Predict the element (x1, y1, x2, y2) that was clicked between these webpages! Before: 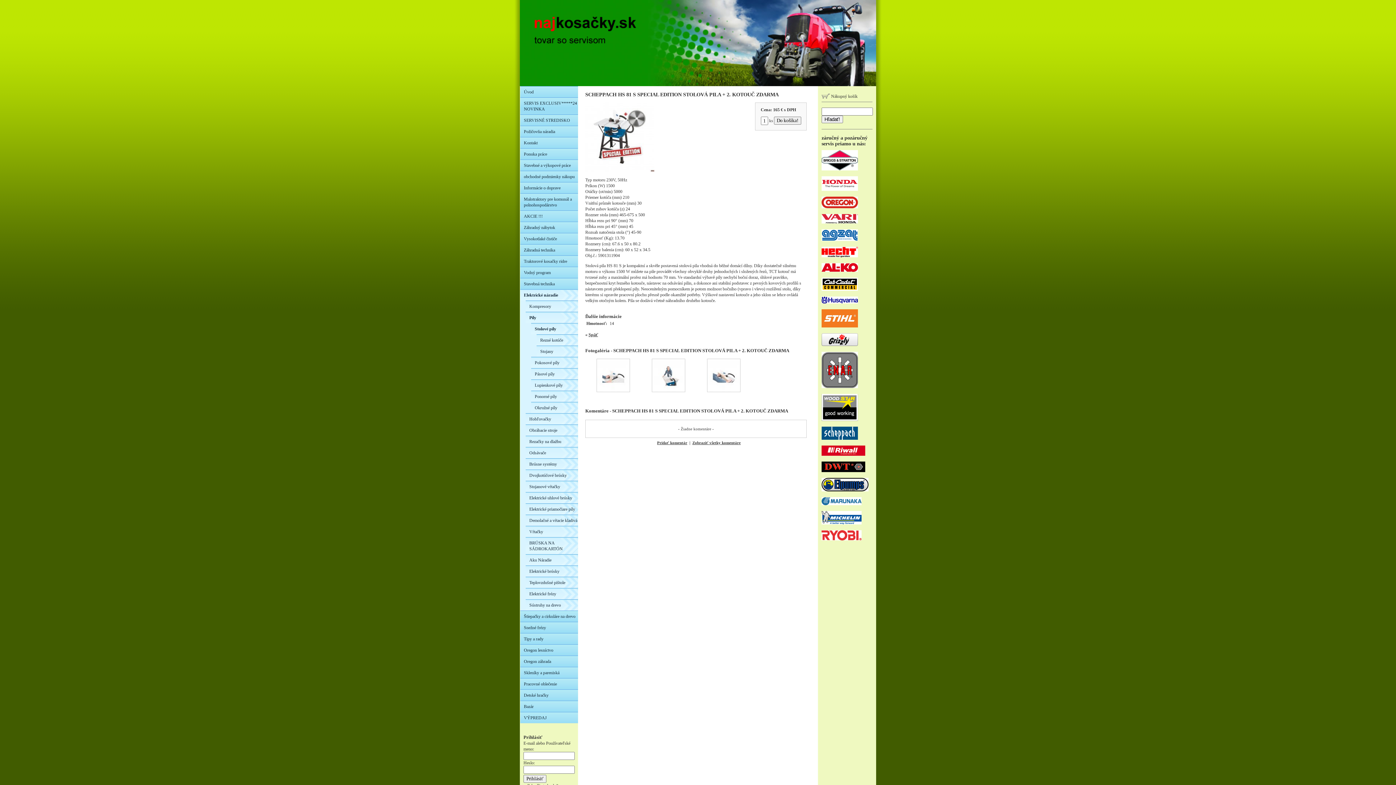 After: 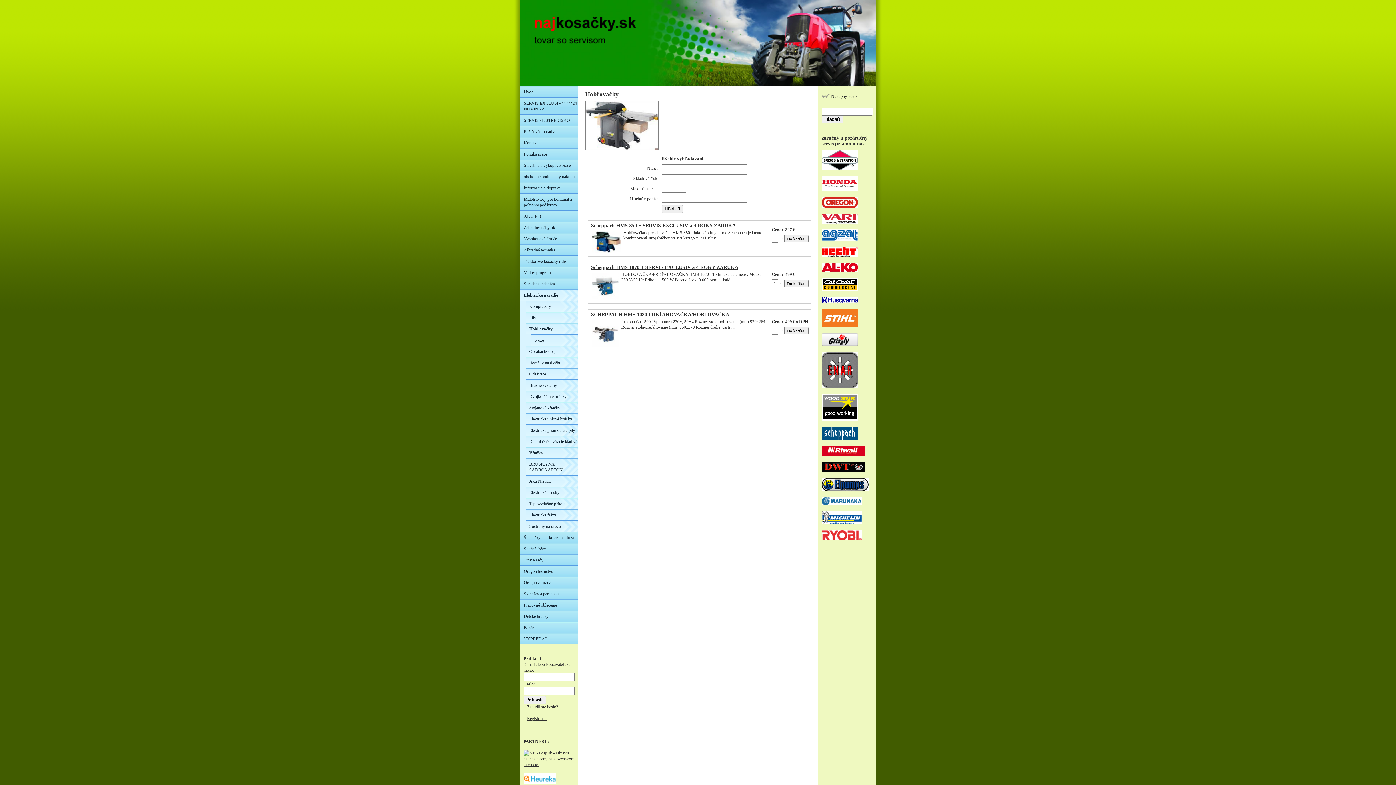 Action: label: Hobľovačky bbox: (525, 413, 578, 424)